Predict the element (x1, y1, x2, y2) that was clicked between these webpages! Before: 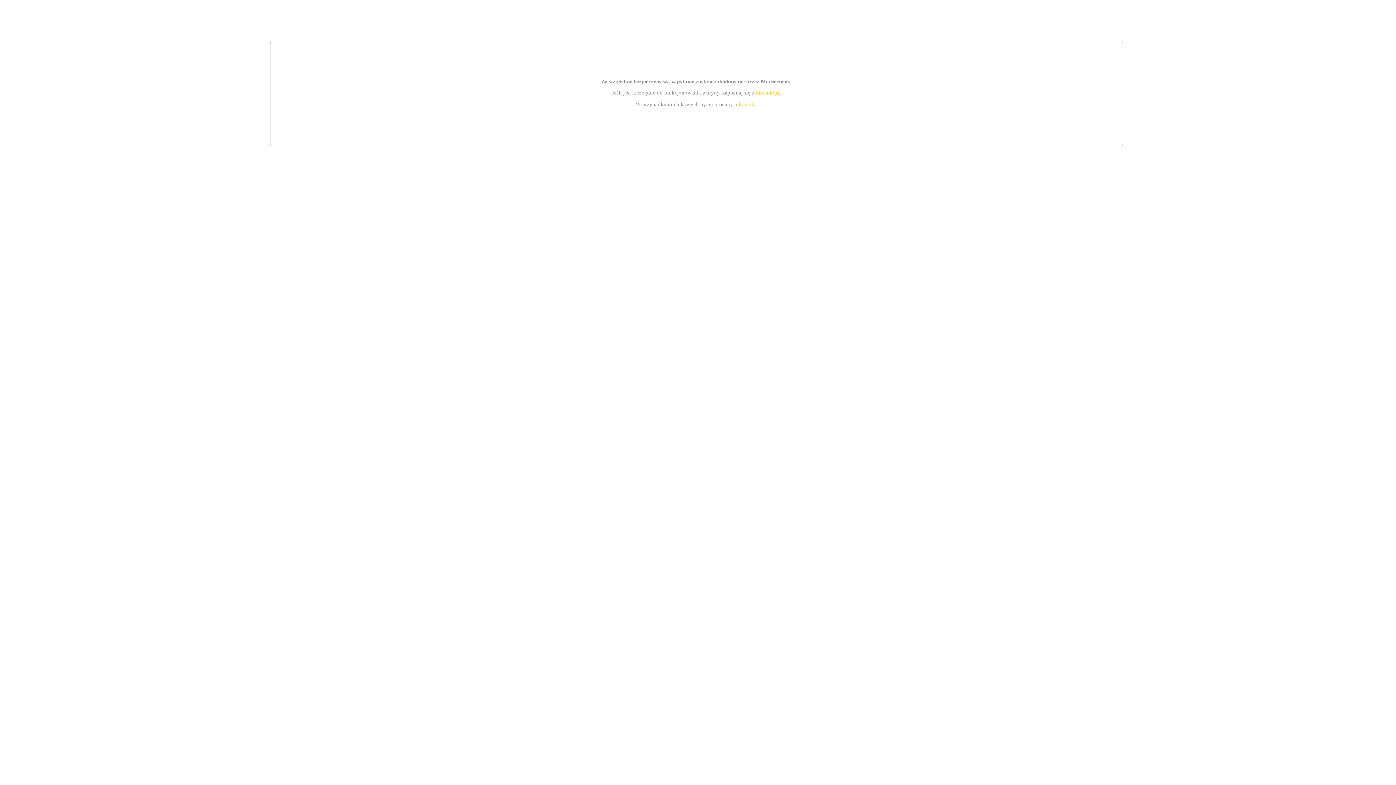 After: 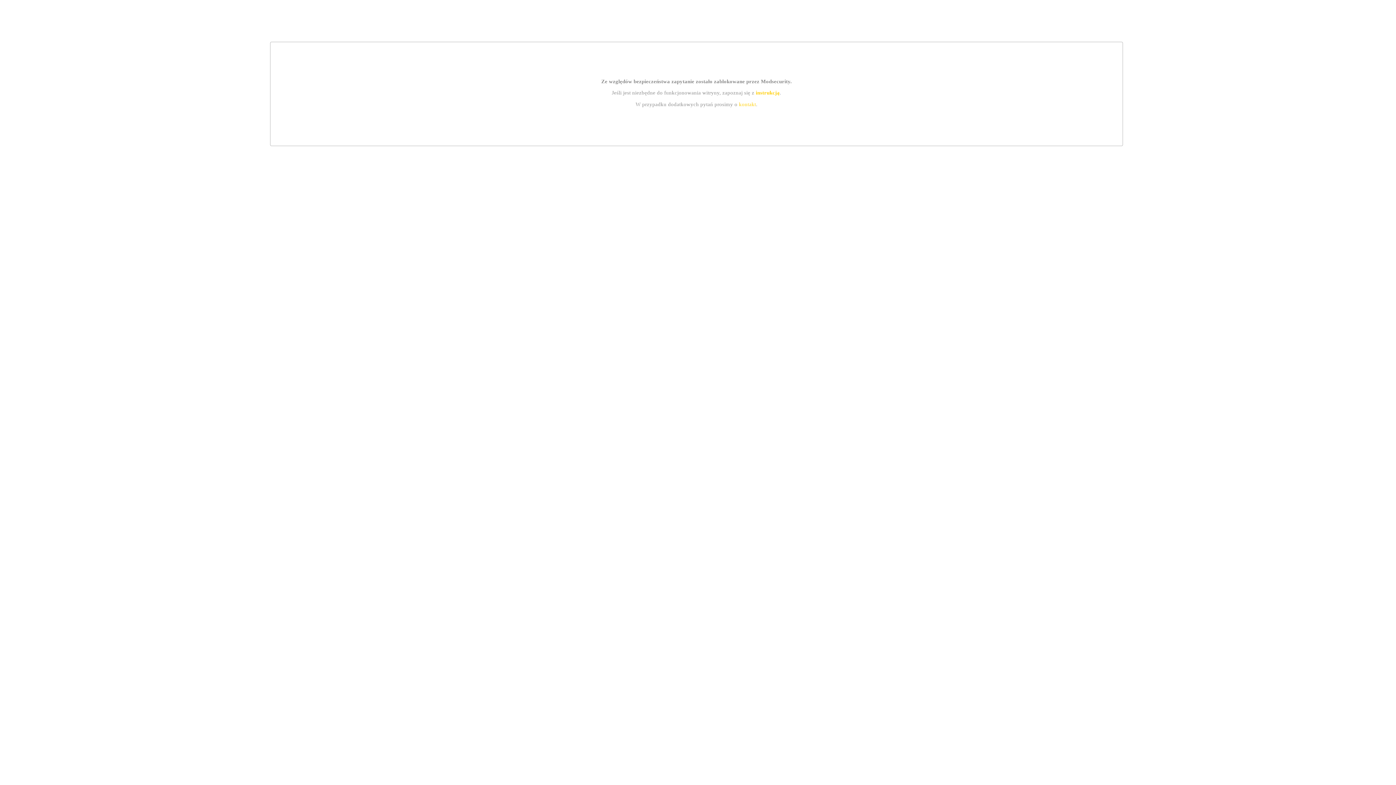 Action: bbox: (739, 101, 756, 107) label: kontakt